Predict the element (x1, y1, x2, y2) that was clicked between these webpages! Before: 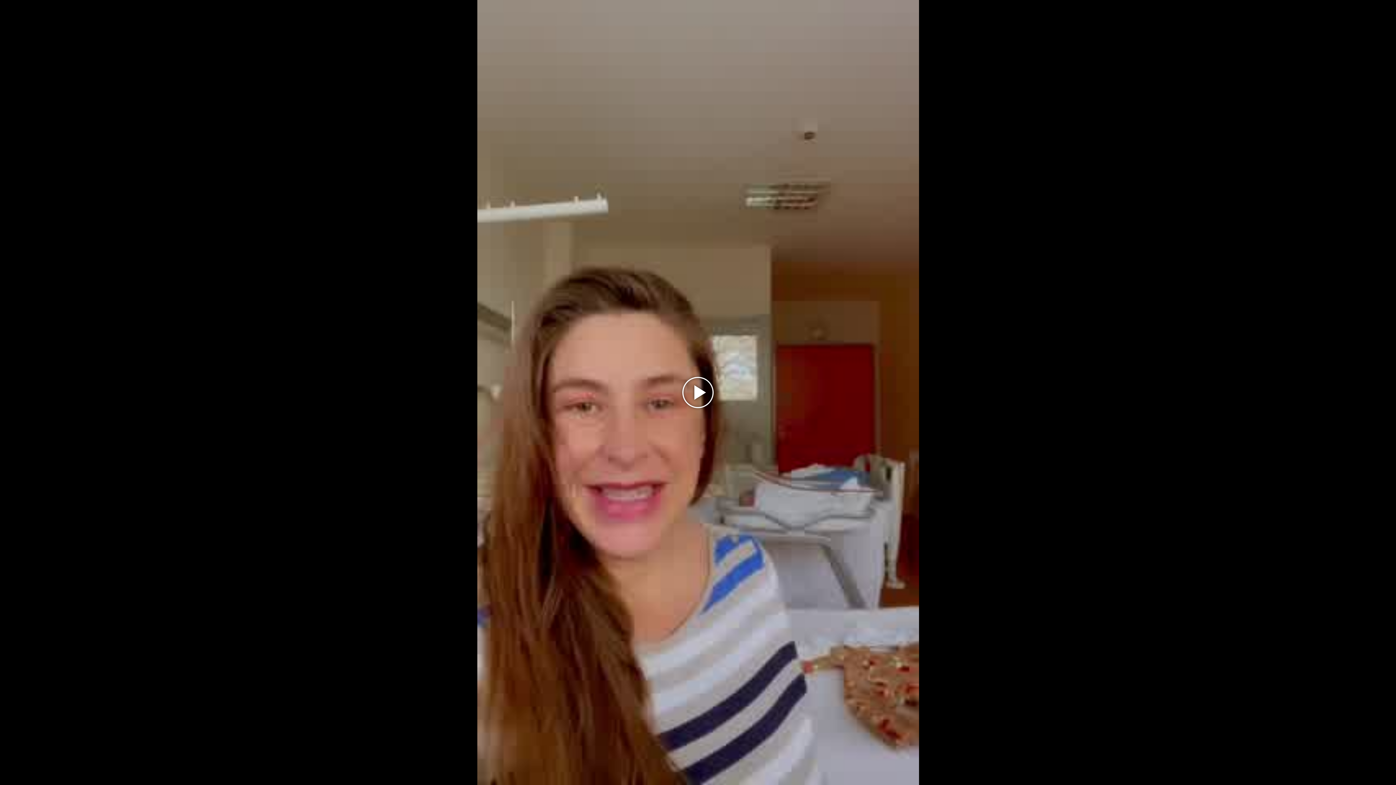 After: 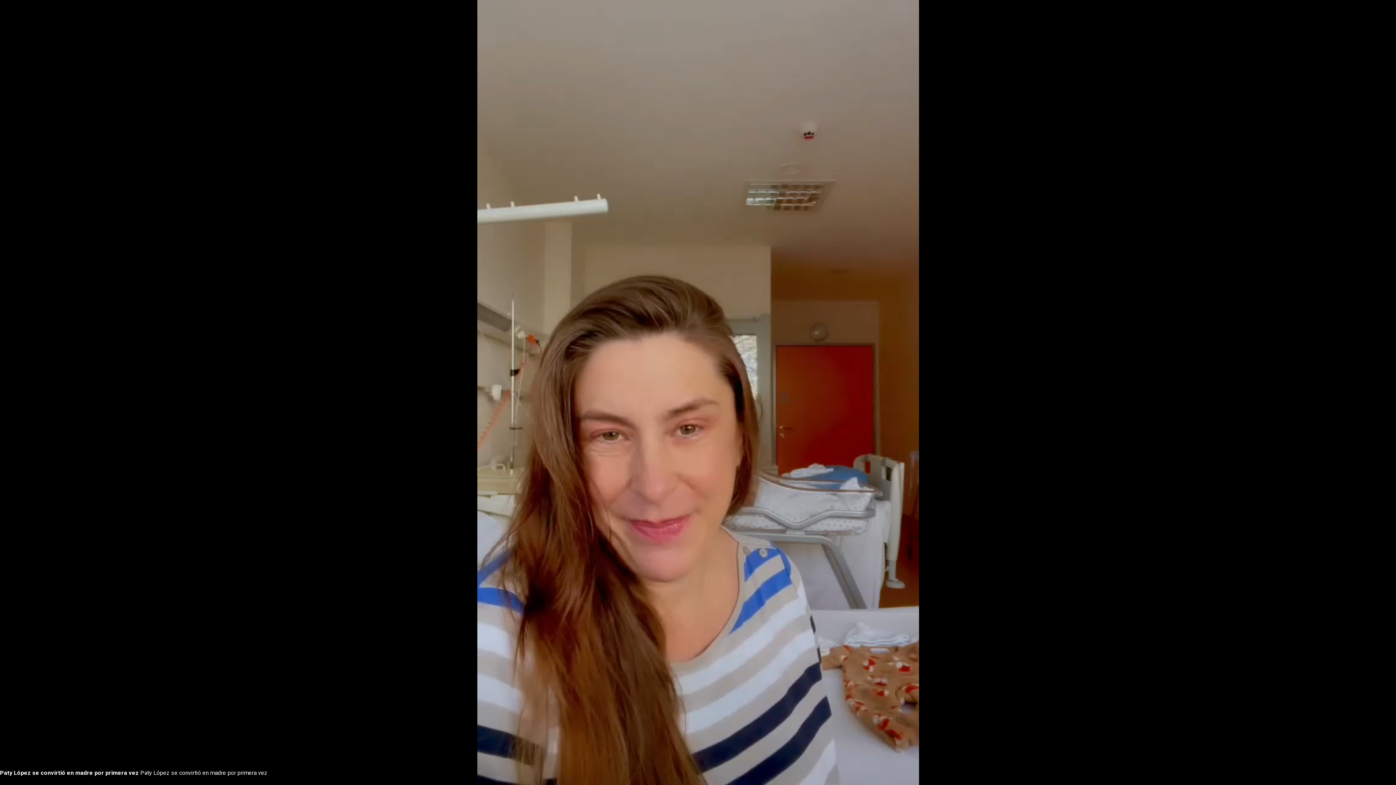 Action: label: Play Video bbox: (682, 377, 713, 408)